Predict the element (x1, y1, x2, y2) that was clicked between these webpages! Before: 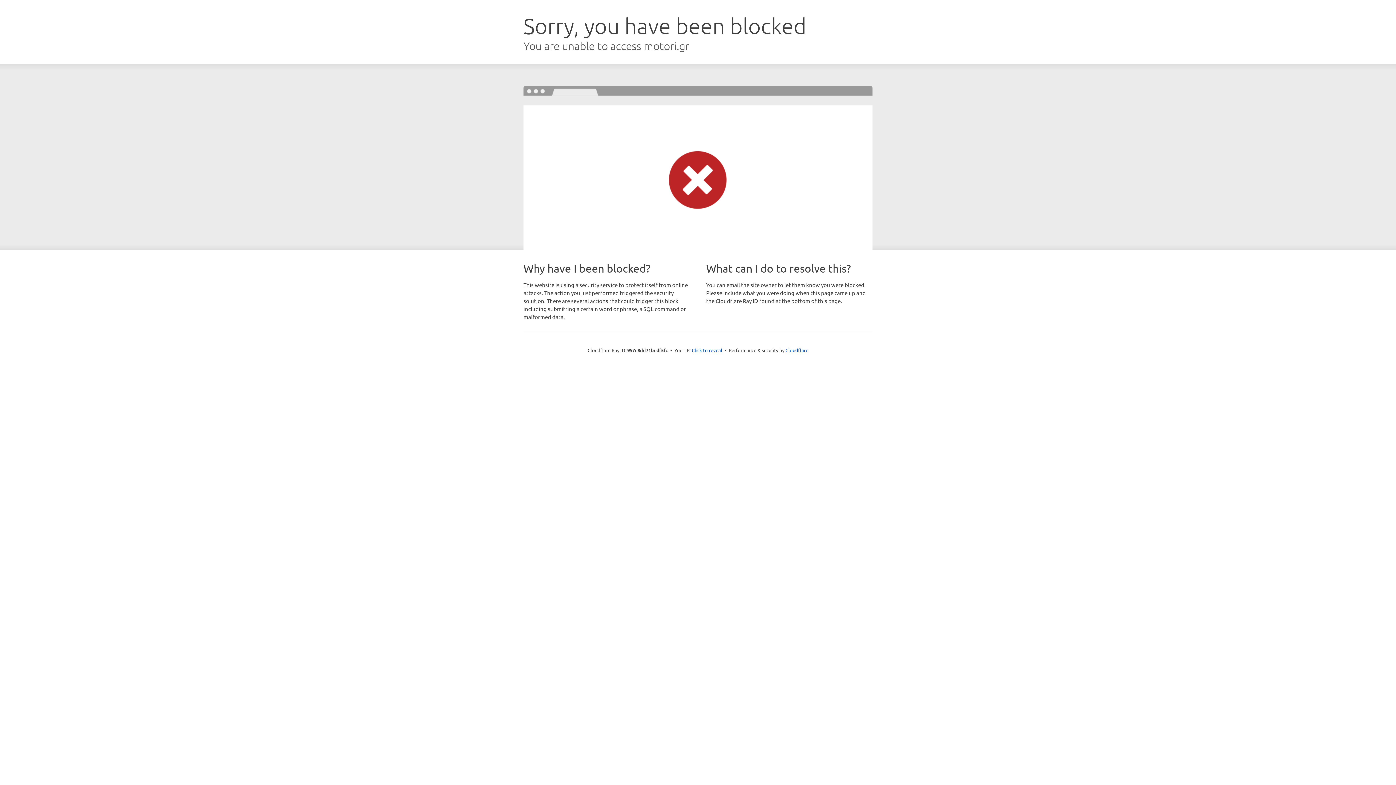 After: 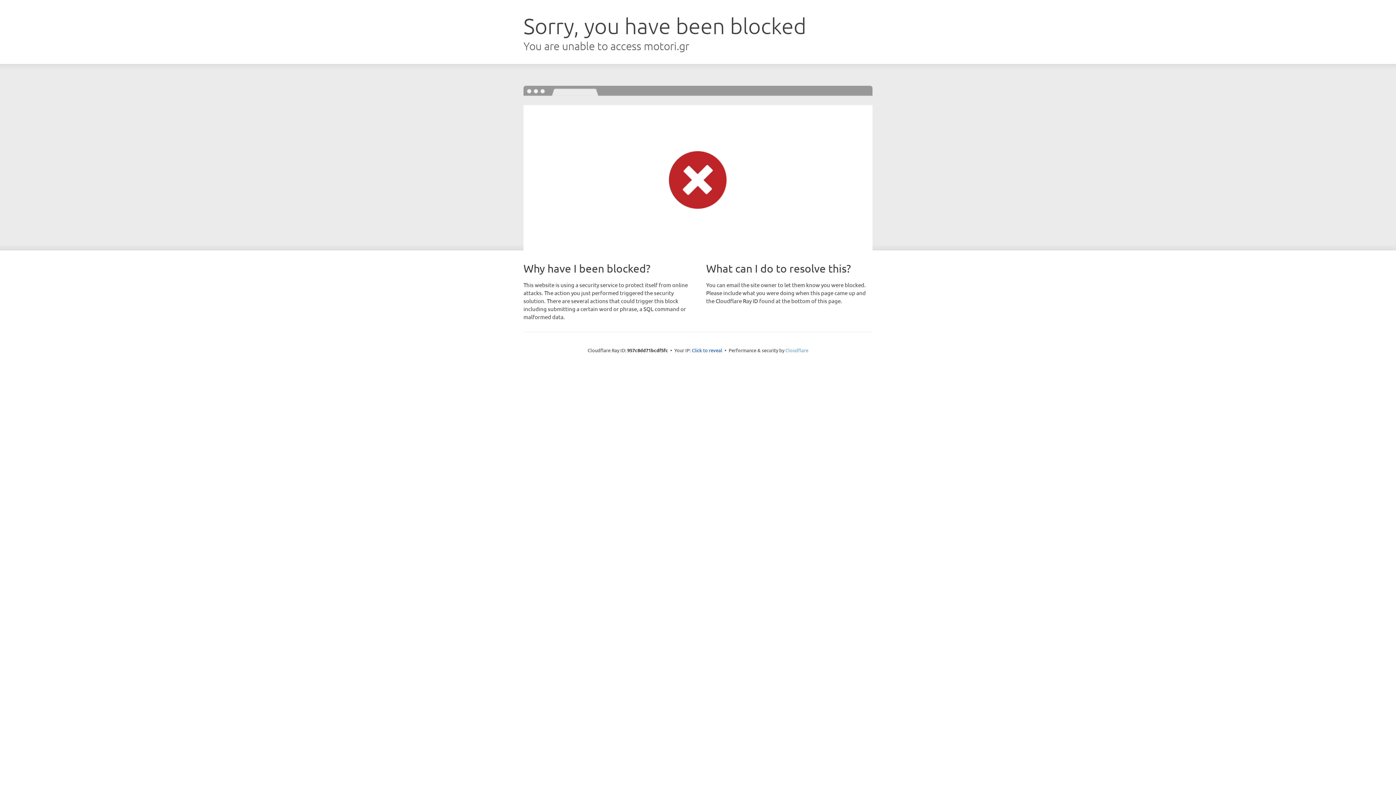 Action: label: Cloudflare bbox: (785, 347, 808, 353)